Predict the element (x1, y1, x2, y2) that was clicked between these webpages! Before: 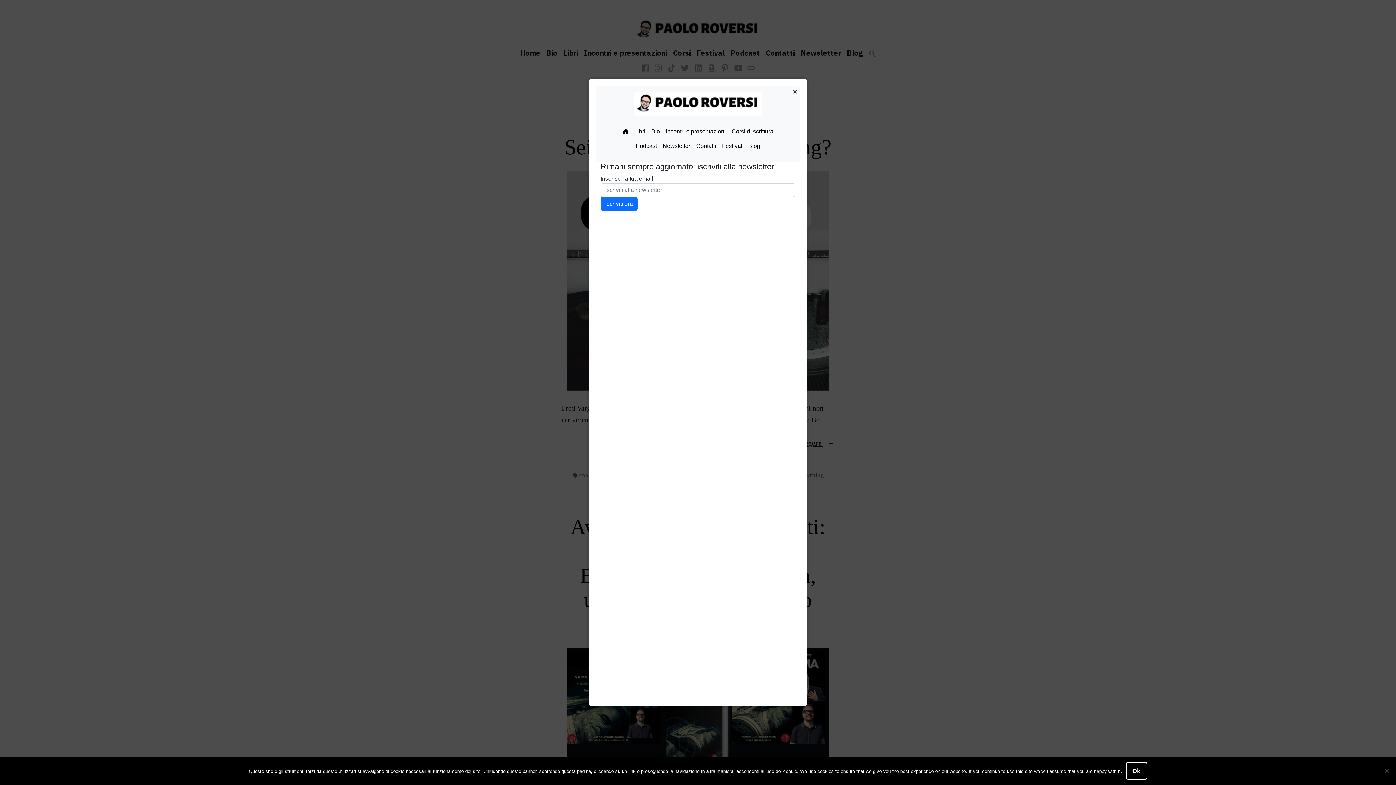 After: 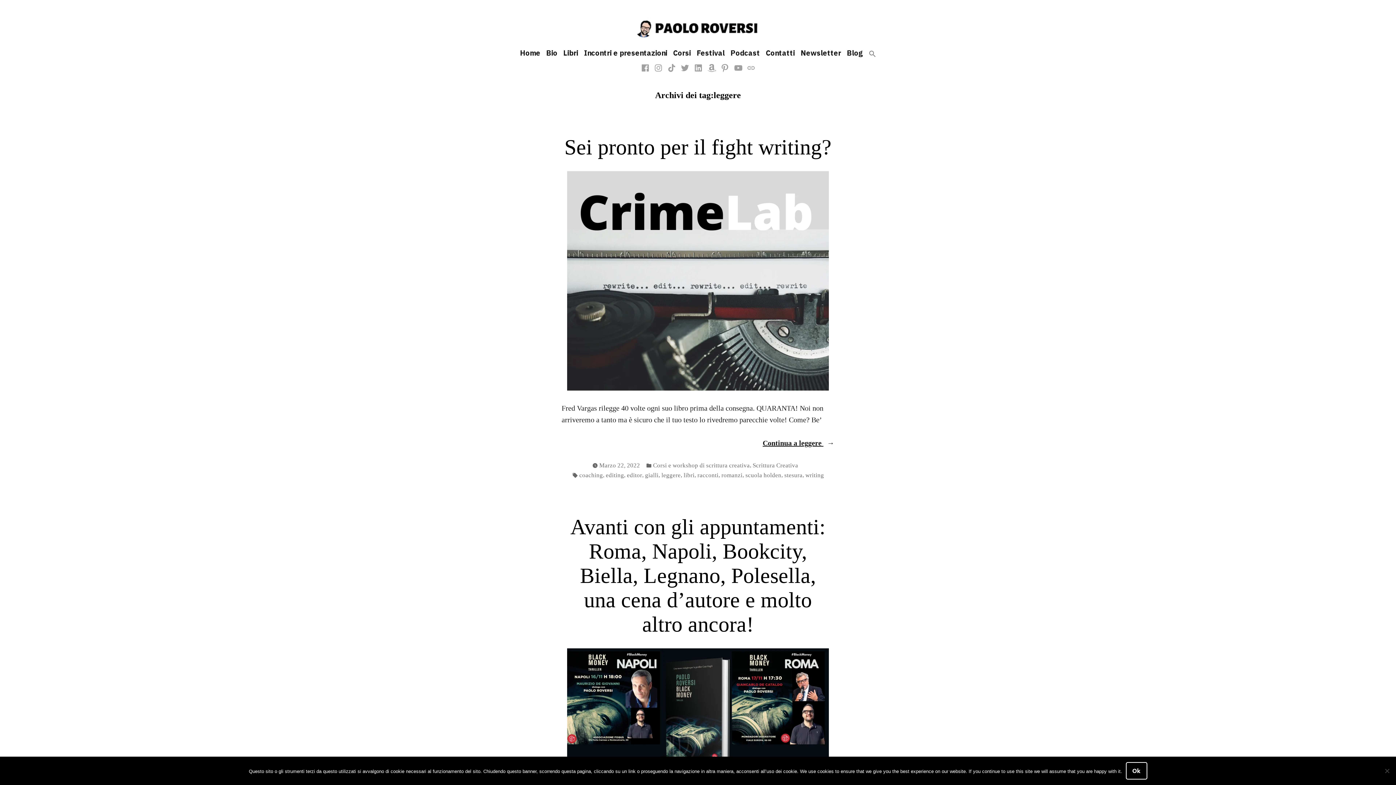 Action: bbox: (786, 82, 803, 101) label: ×